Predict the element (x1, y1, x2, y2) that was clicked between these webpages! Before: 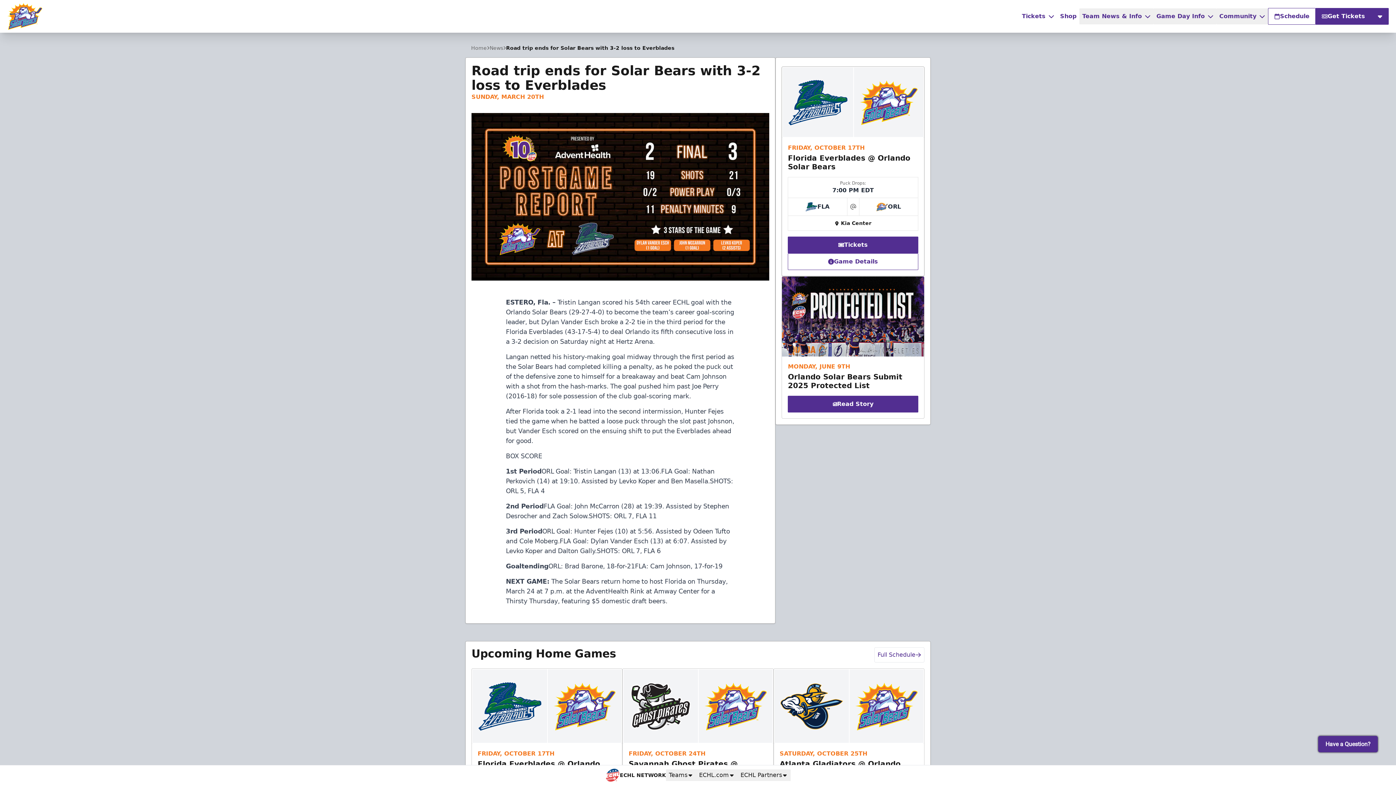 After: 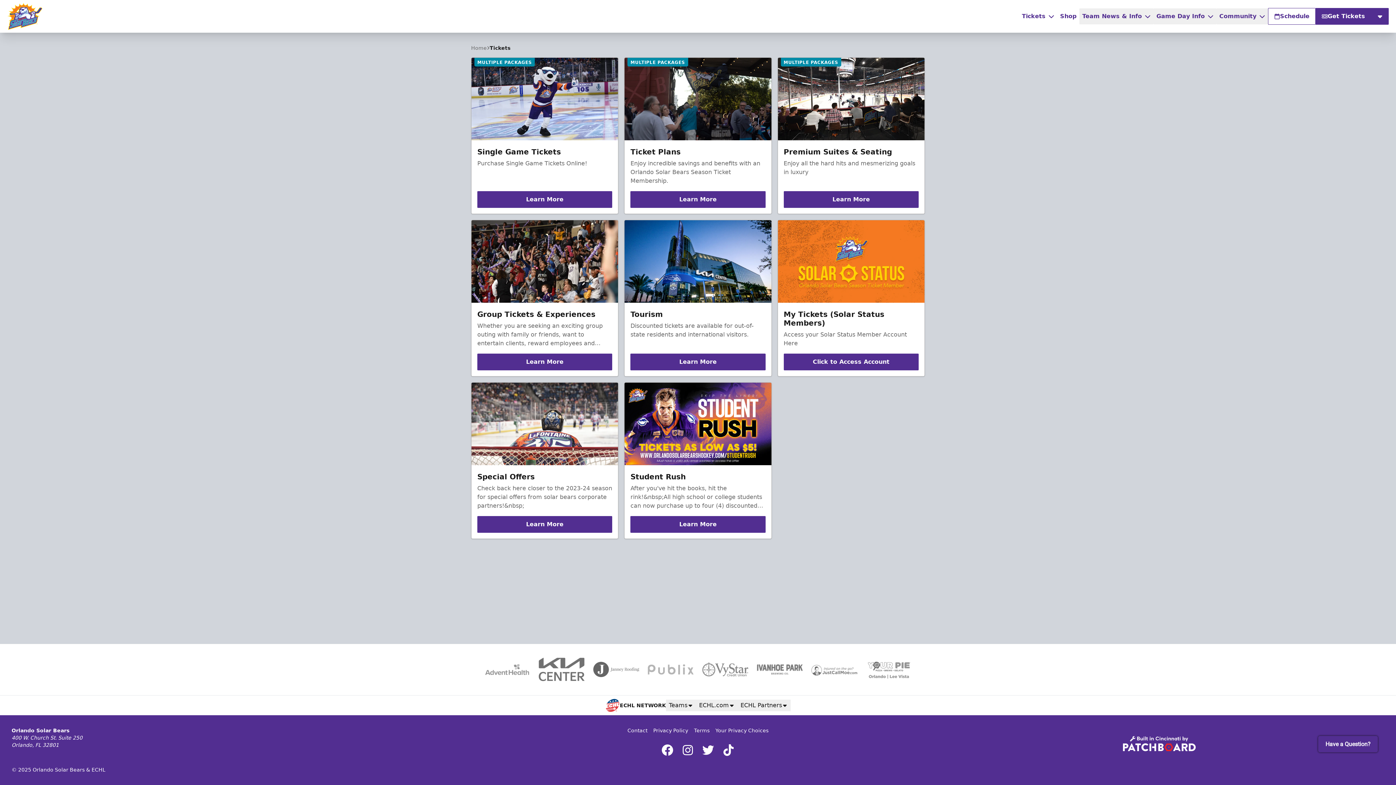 Action: label: Tickets bbox: (788, 237, 918, 253)